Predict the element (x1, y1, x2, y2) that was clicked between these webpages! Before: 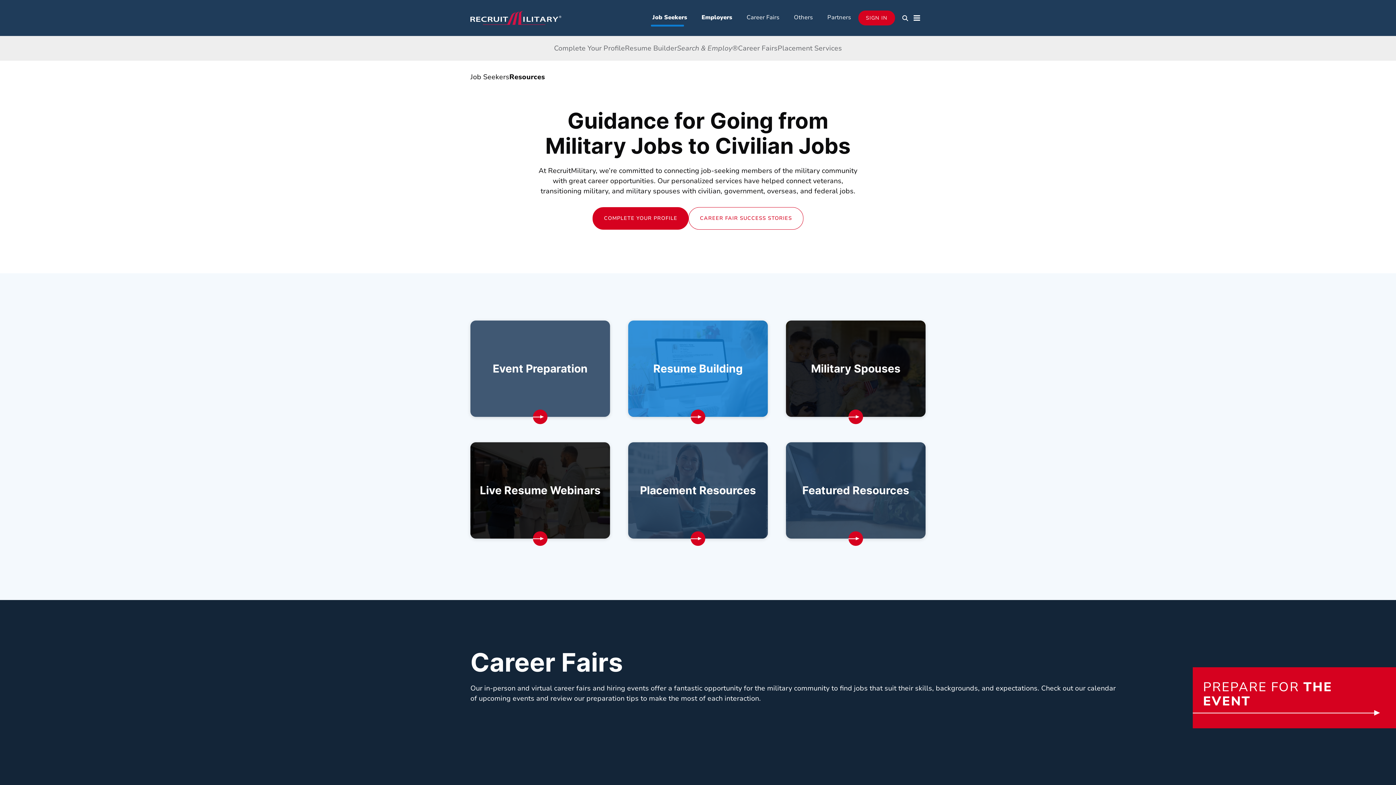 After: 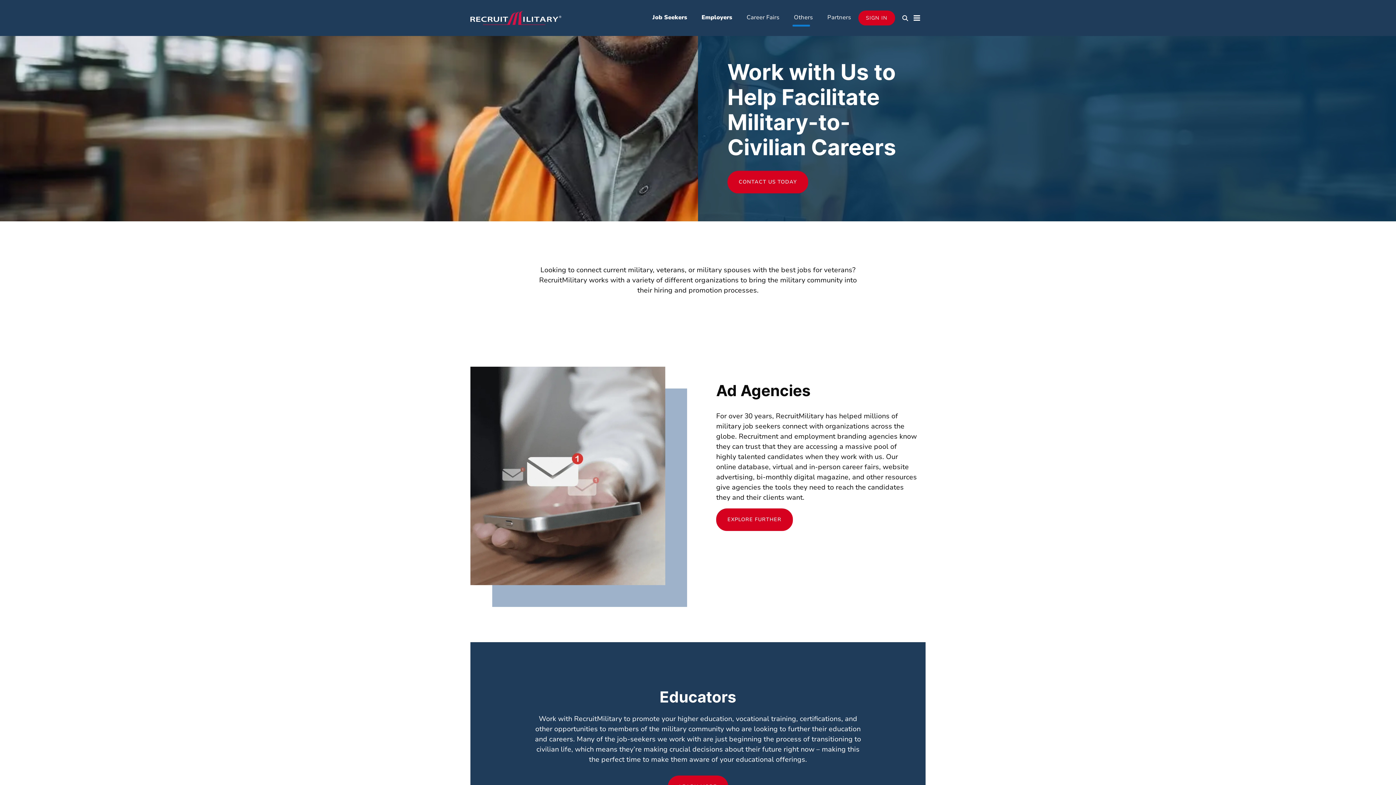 Action: bbox: (786, 10, 820, 24) label: Others